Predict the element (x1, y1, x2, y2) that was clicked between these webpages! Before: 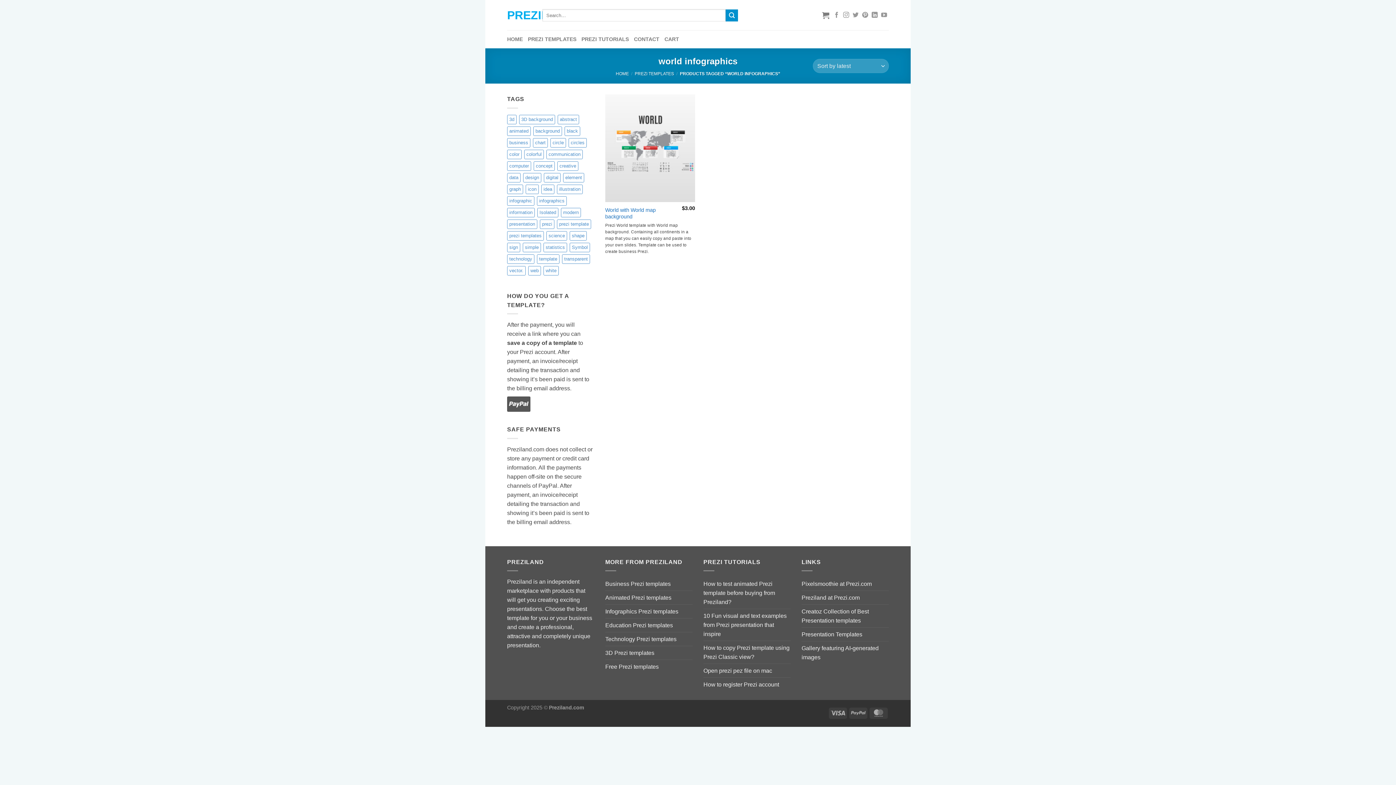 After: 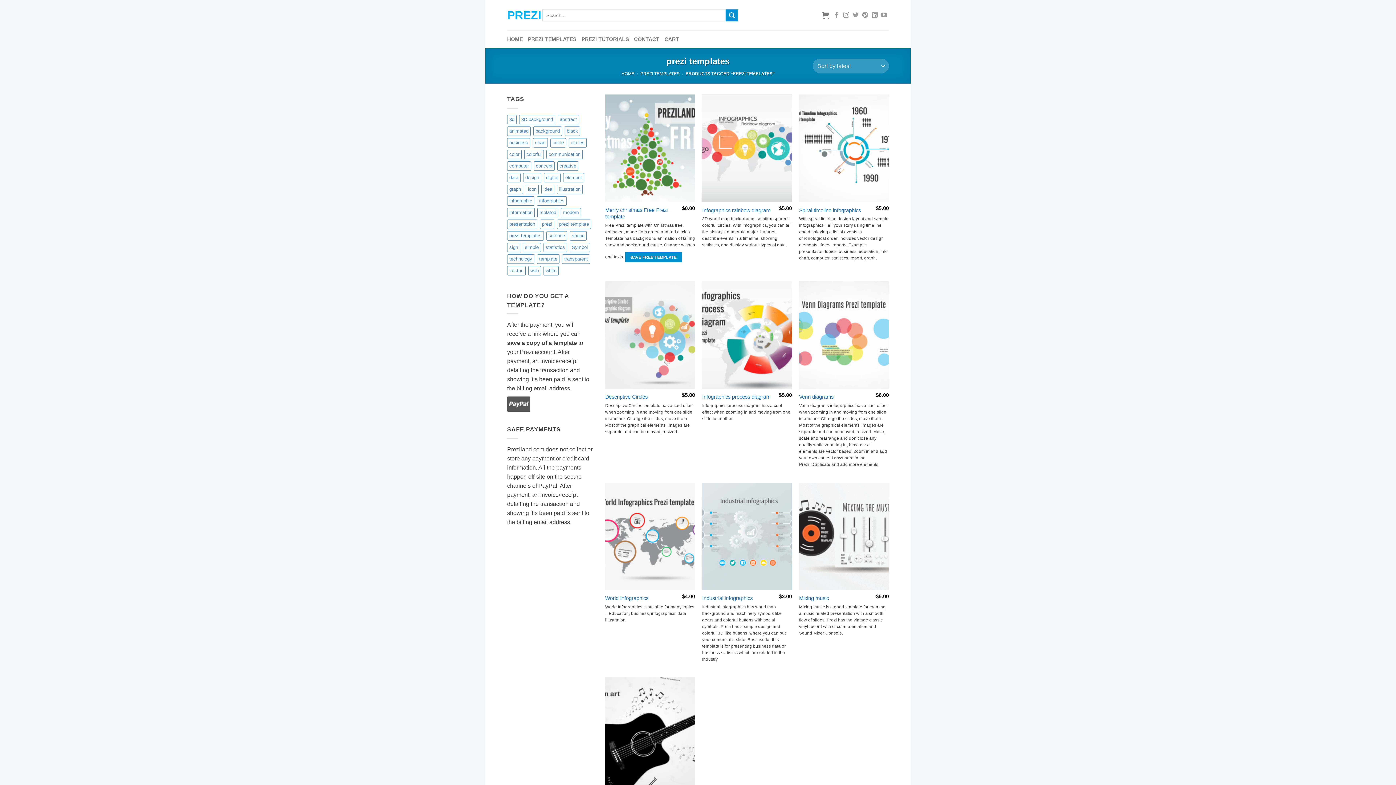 Action: label: prezi templates (10 items) bbox: (507, 231, 544, 240)